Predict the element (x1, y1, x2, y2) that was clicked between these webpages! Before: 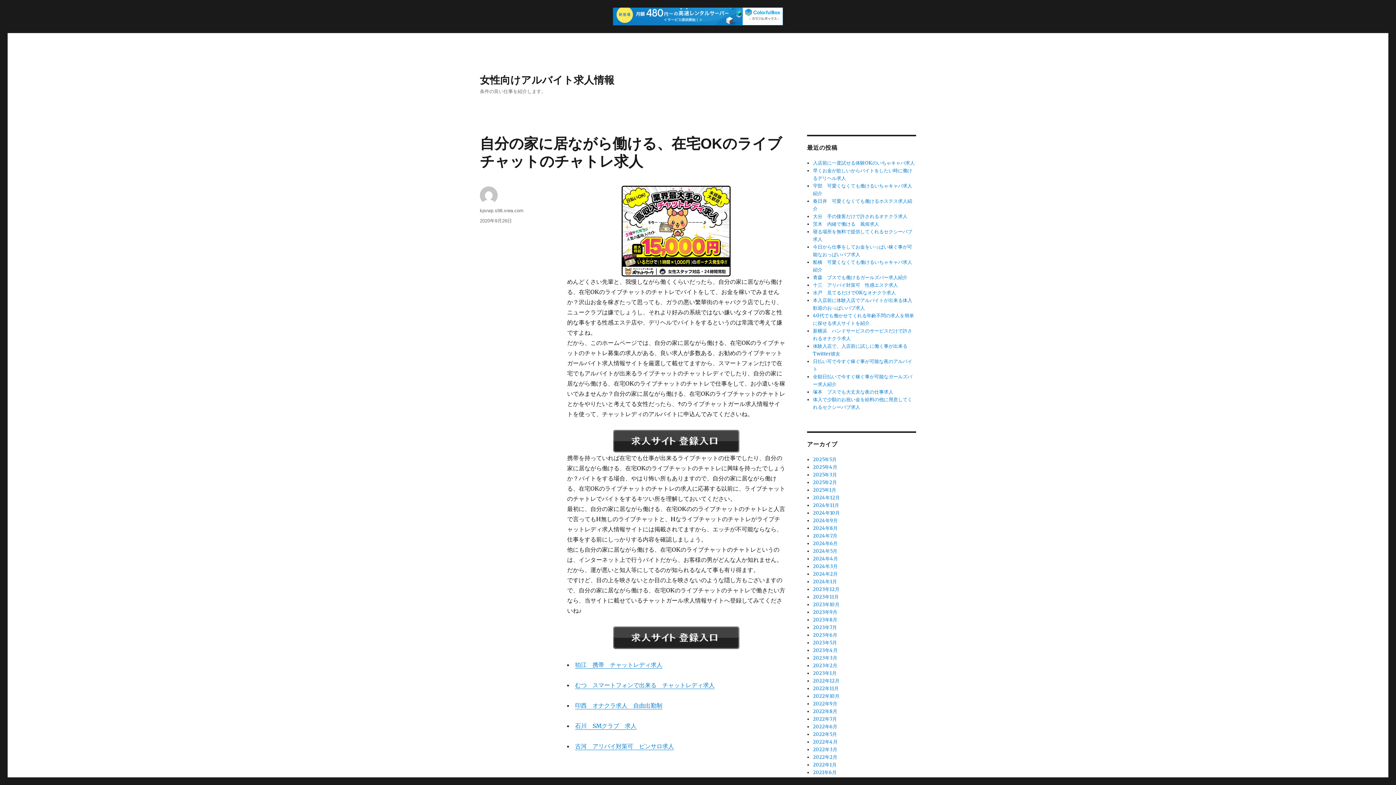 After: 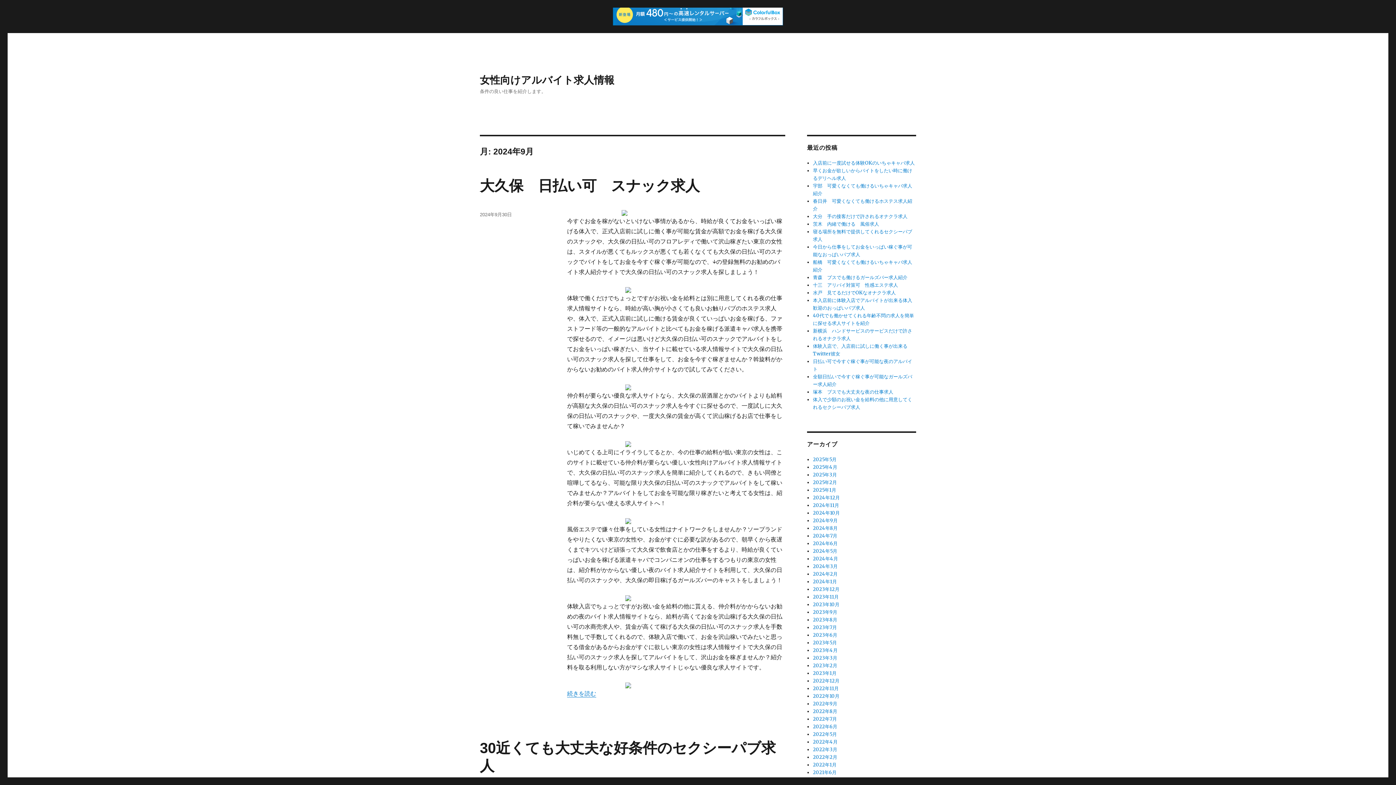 Action: label: 2024年9月 bbox: (813, 517, 837, 523)